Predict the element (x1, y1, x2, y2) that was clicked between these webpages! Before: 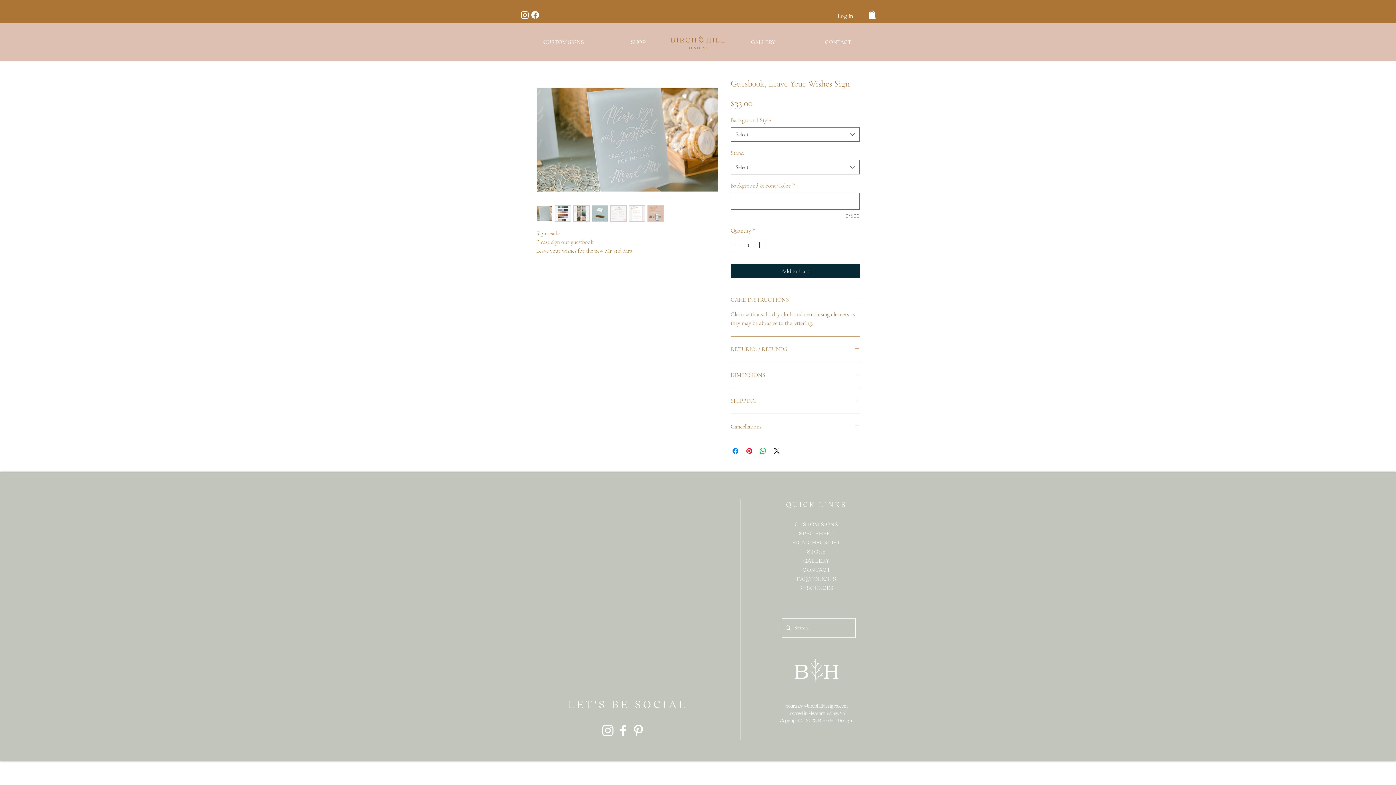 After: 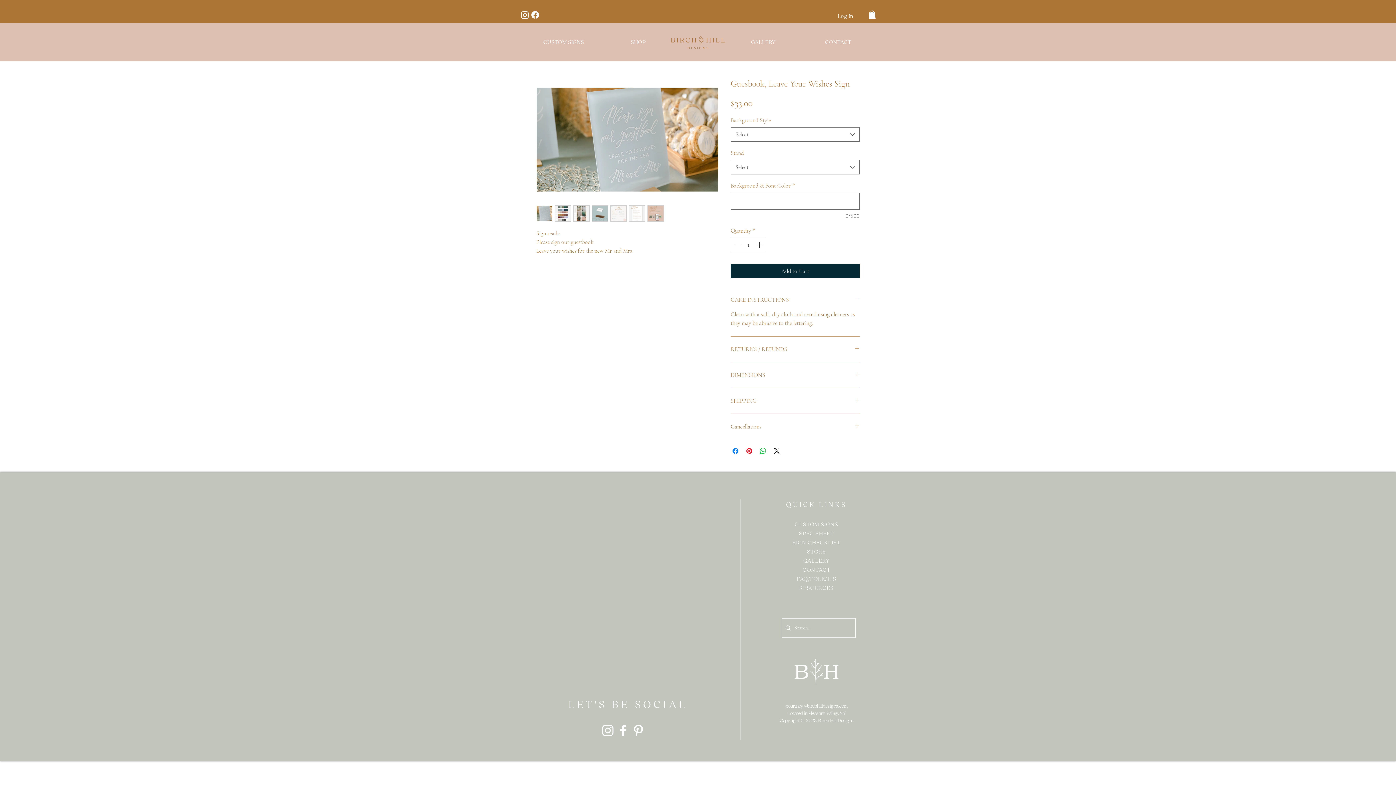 Action: label: @ bbox: (803, 703, 807, 709)